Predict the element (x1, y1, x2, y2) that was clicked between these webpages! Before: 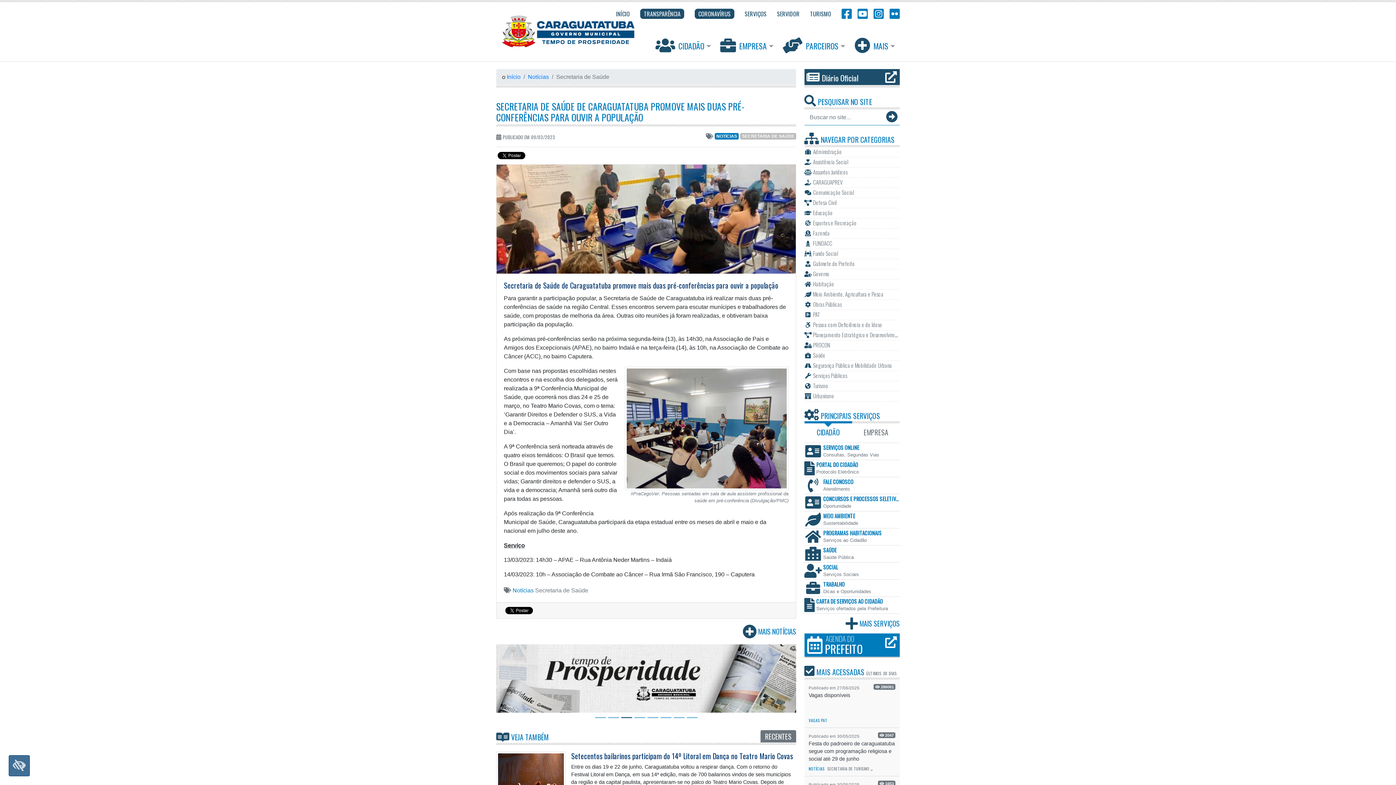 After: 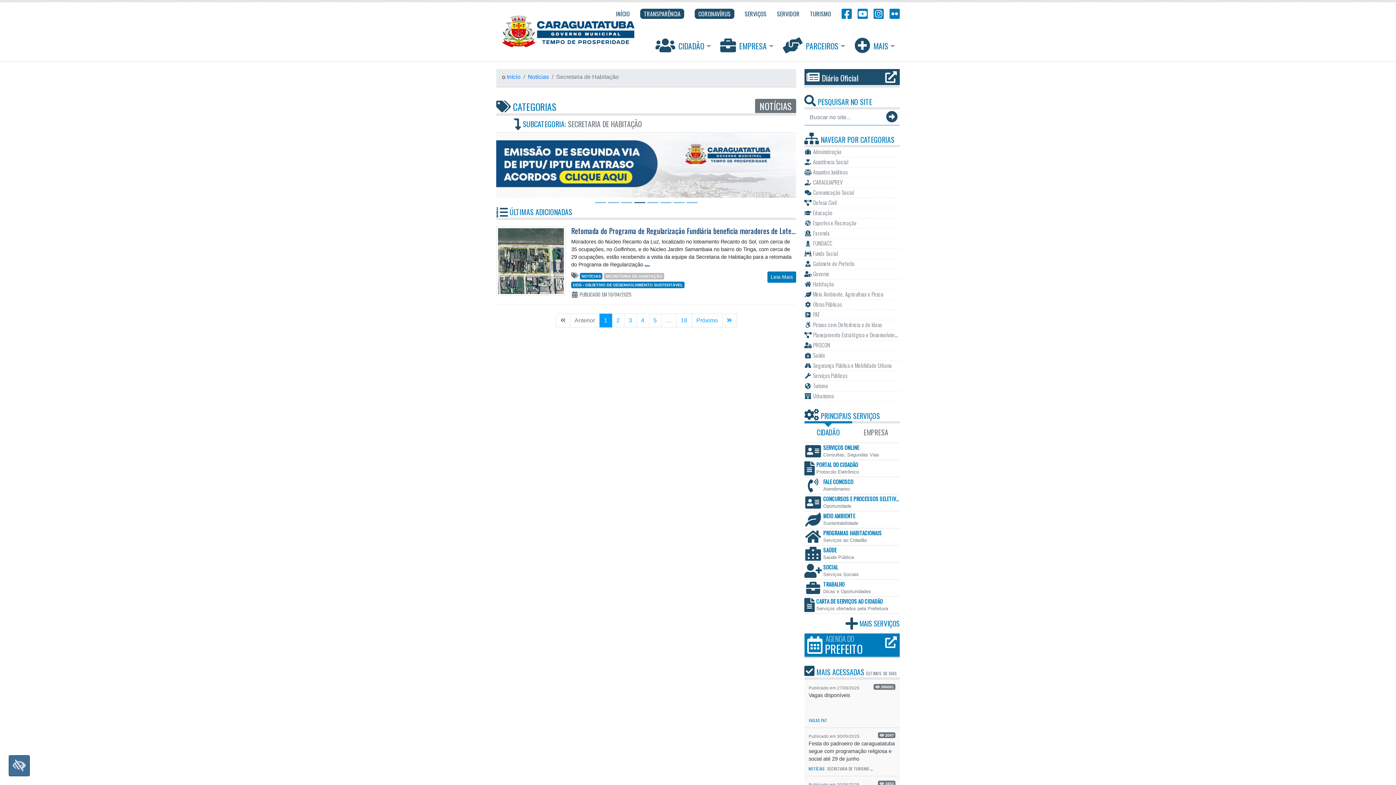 Action: label:  Habitação bbox: (804, 279, 900, 289)